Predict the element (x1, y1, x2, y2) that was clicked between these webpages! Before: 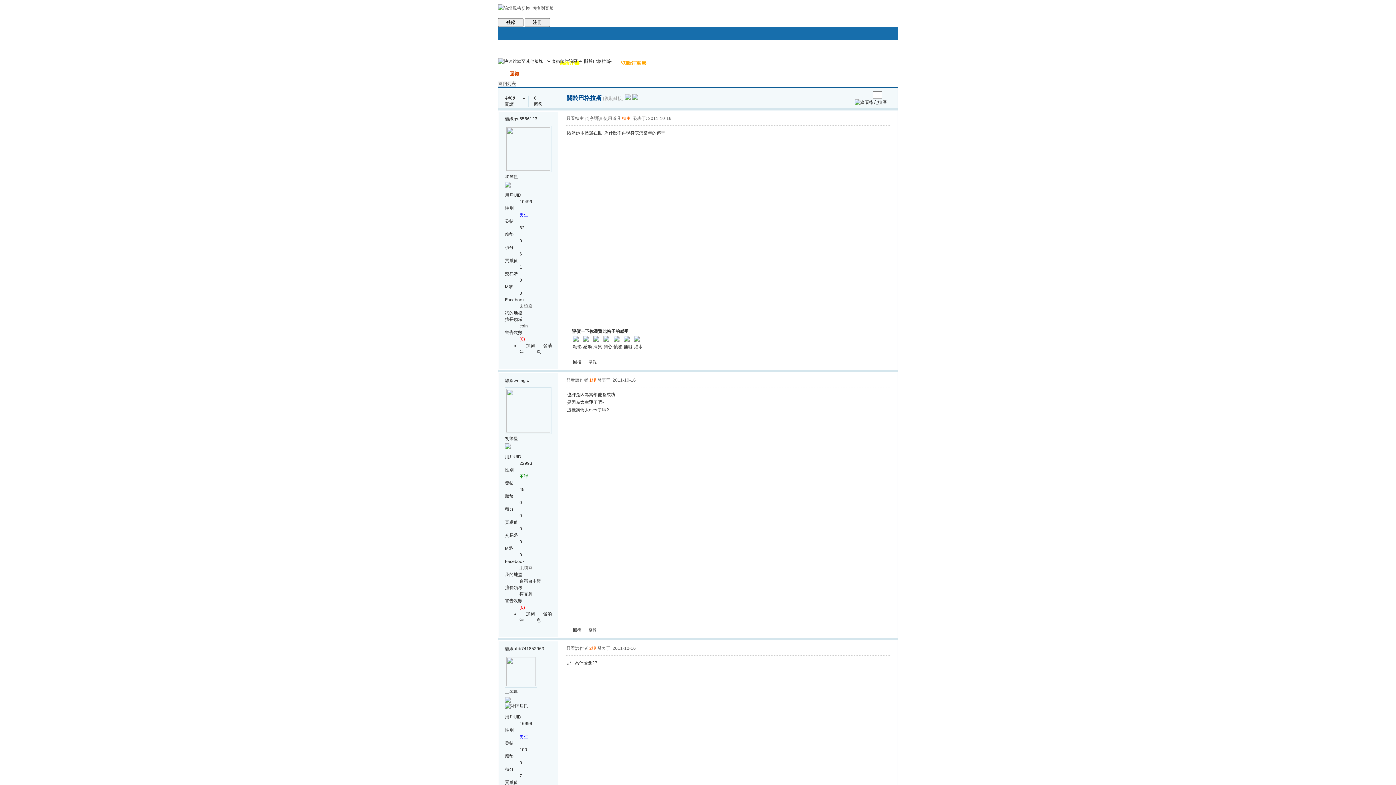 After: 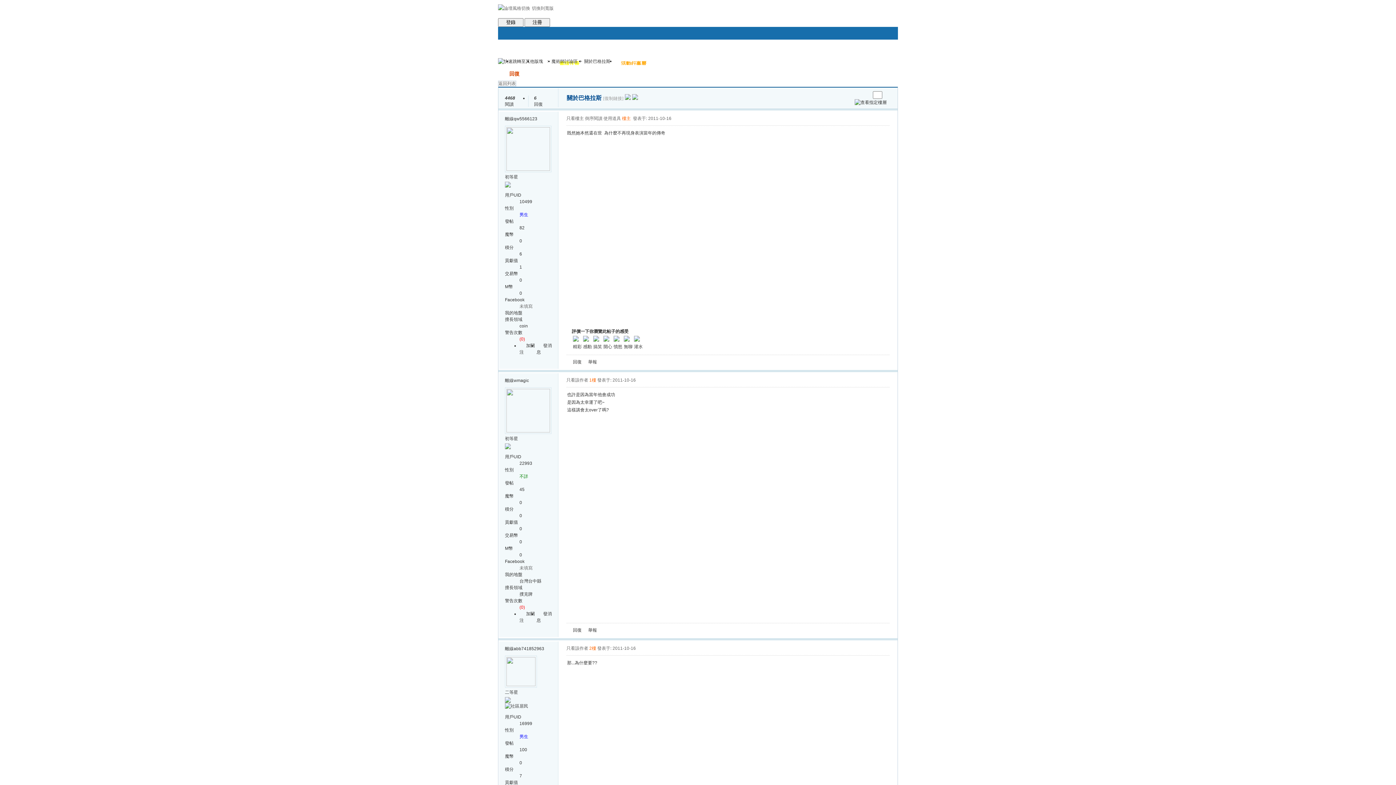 Action: bbox: (625, 94, 630, 101)